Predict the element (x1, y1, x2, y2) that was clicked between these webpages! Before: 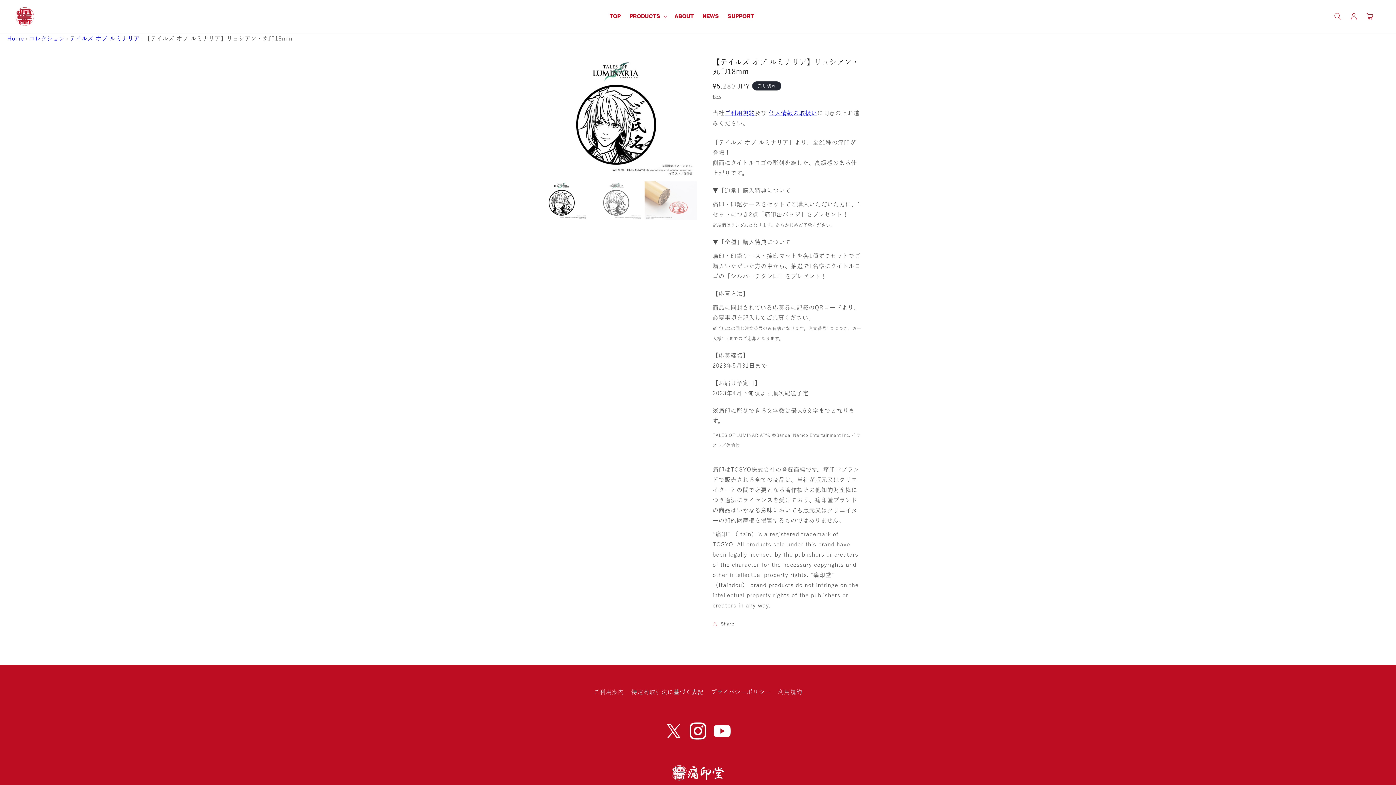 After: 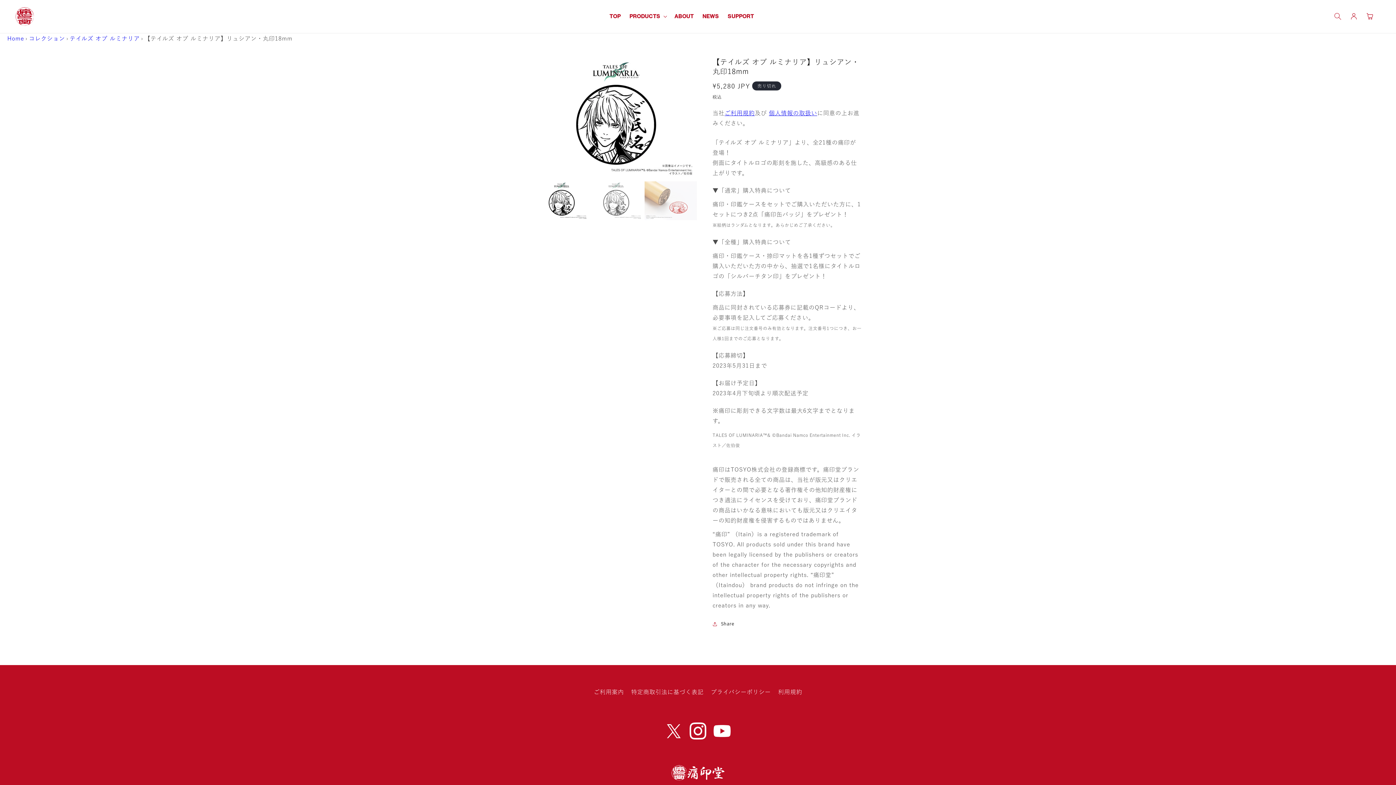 Action: bbox: (661, 719, 686, 746)